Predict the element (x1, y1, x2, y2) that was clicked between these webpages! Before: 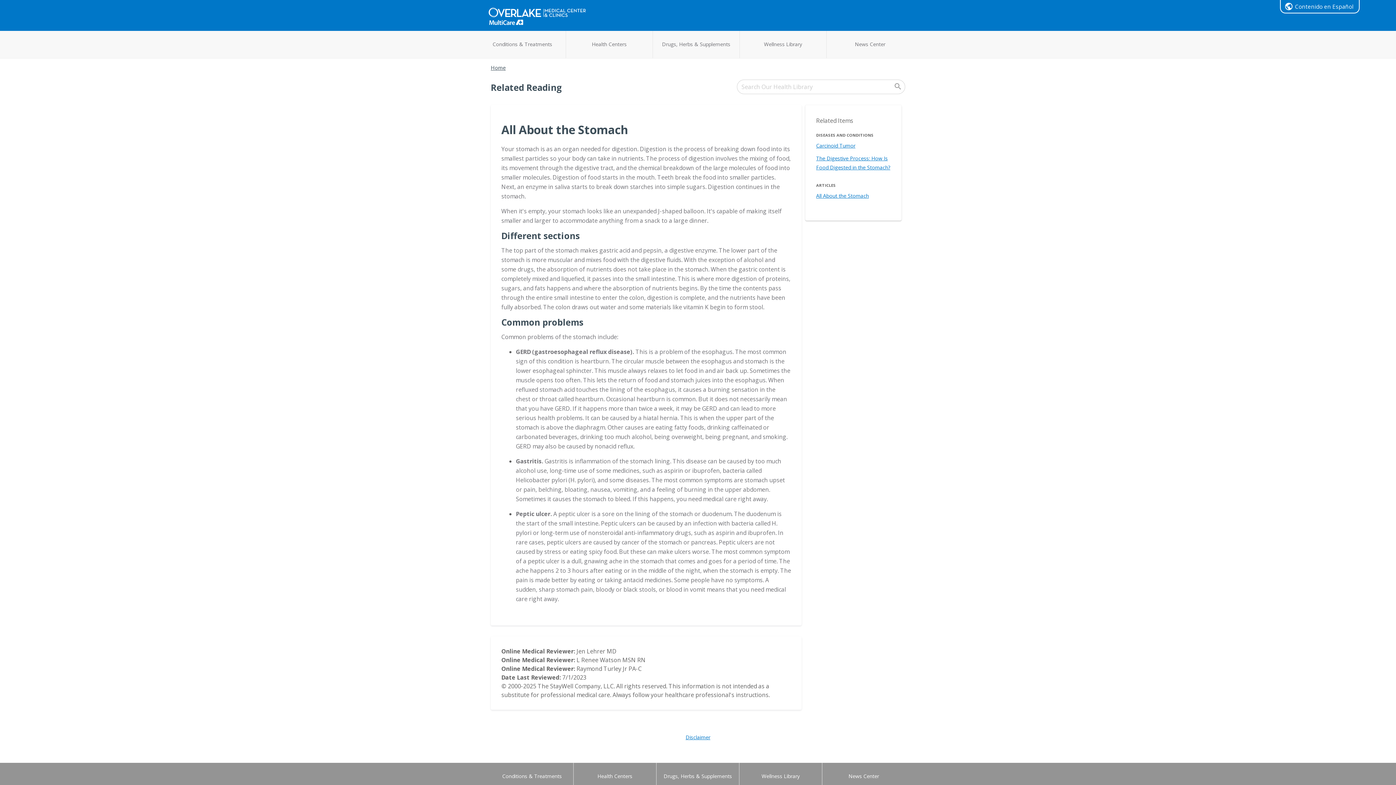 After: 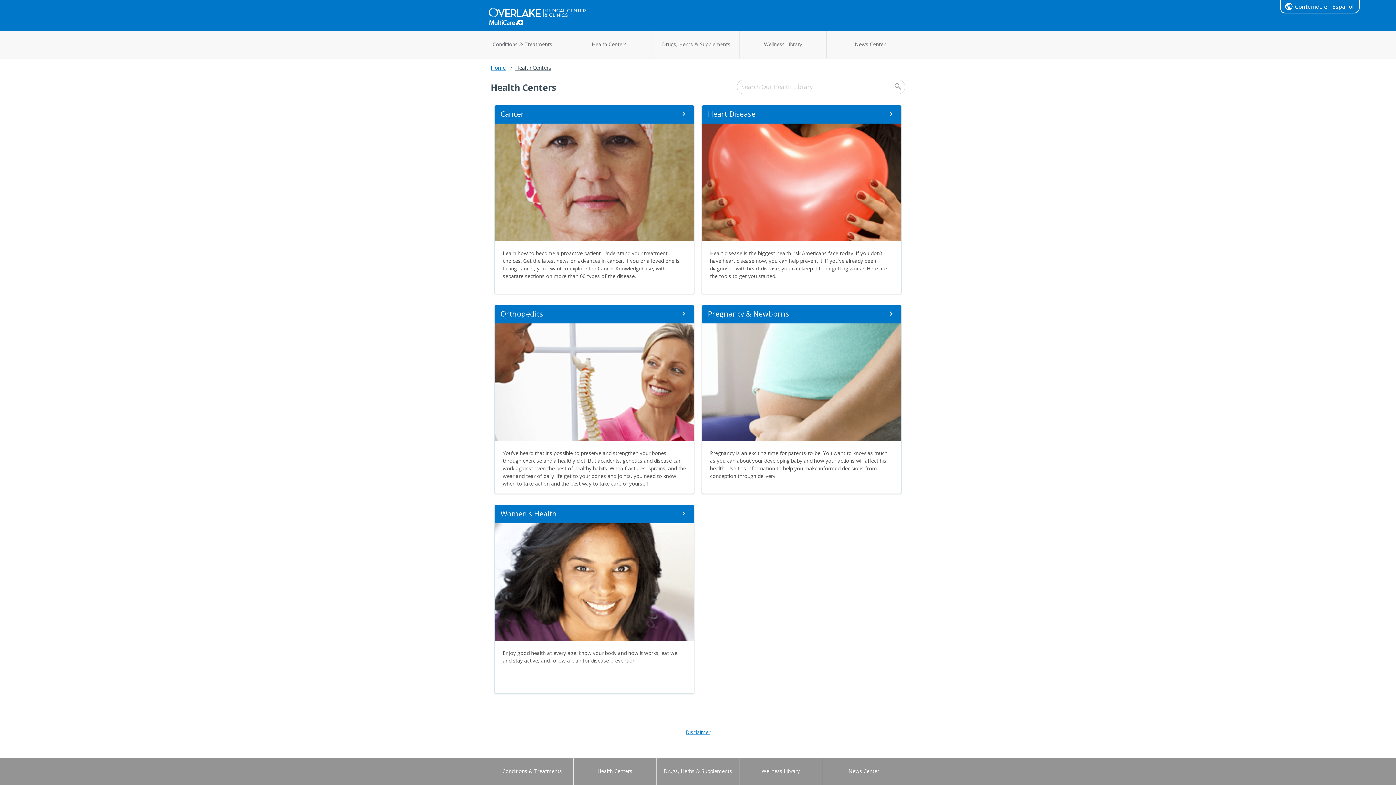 Action: bbox: (573, 769, 656, 794) label: Health Centers